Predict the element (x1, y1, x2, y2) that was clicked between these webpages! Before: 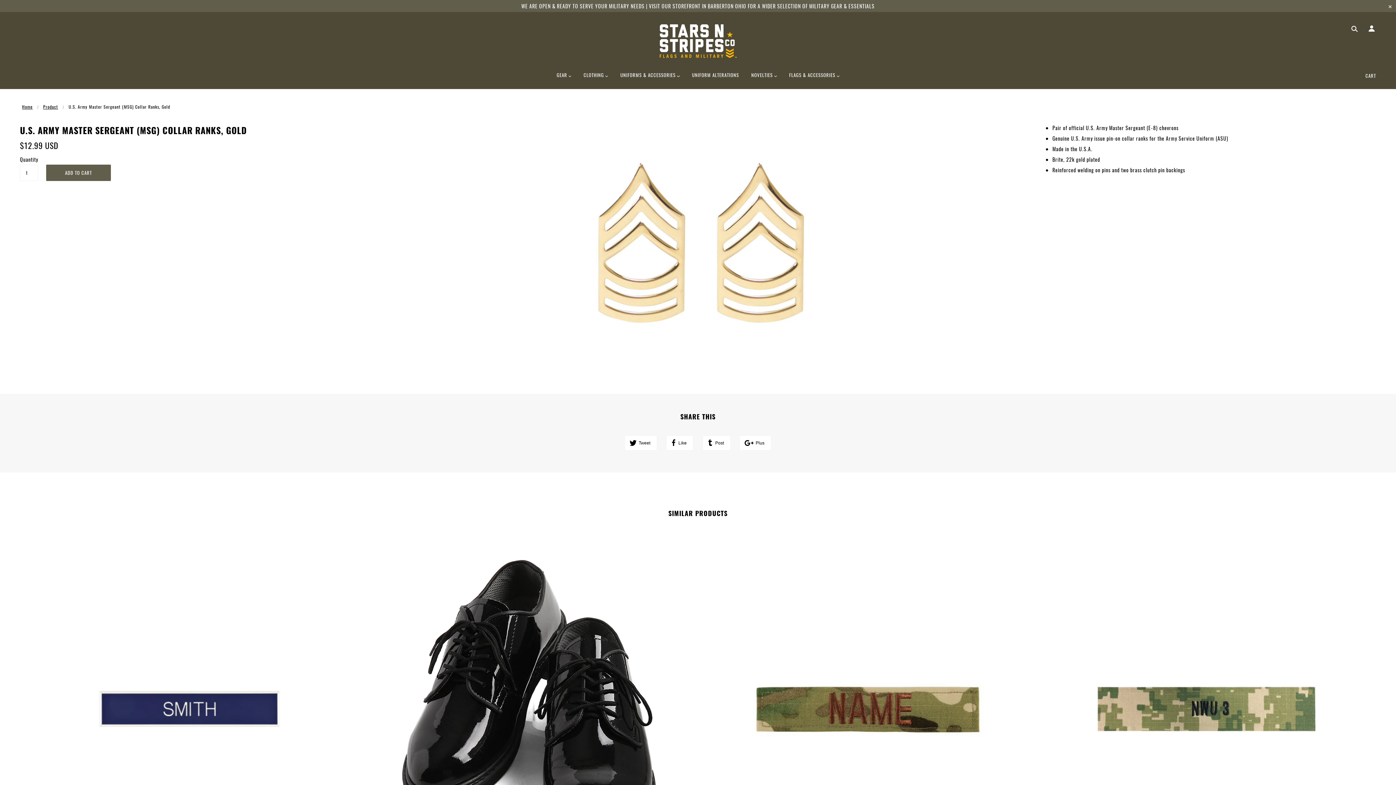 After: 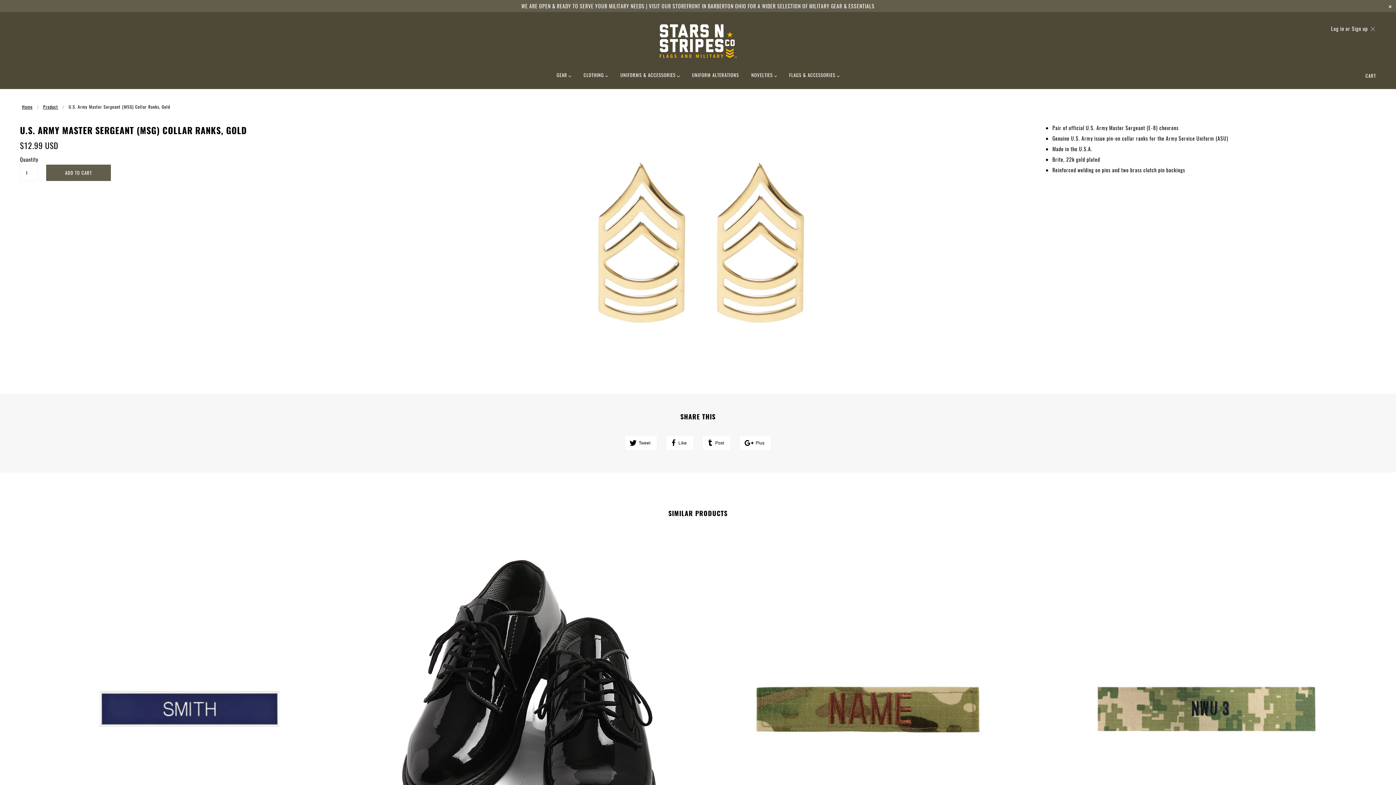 Action: bbox: (1365, 25, 1375, 32)